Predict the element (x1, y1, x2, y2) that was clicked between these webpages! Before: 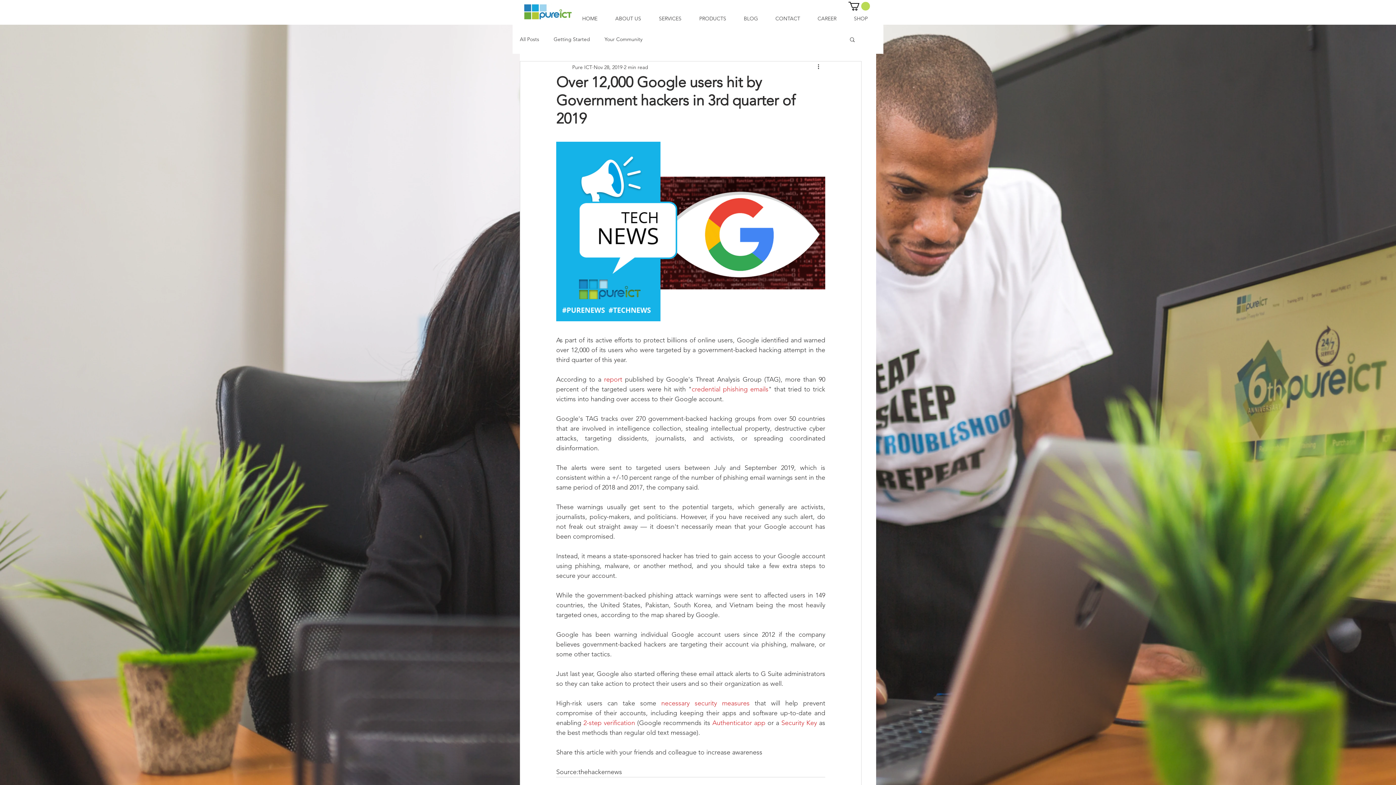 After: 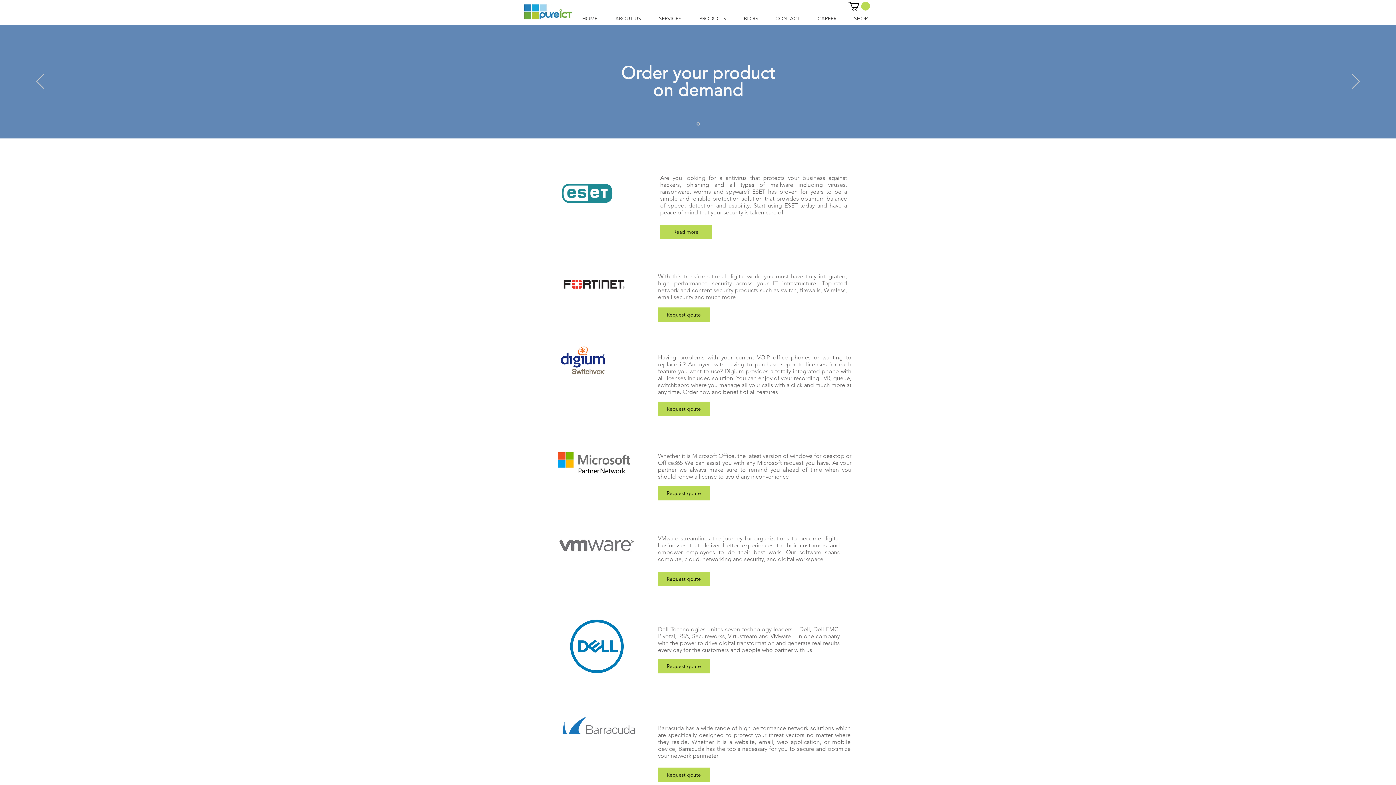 Action: bbox: (690, 12, 735, 24) label: PRODUCTS